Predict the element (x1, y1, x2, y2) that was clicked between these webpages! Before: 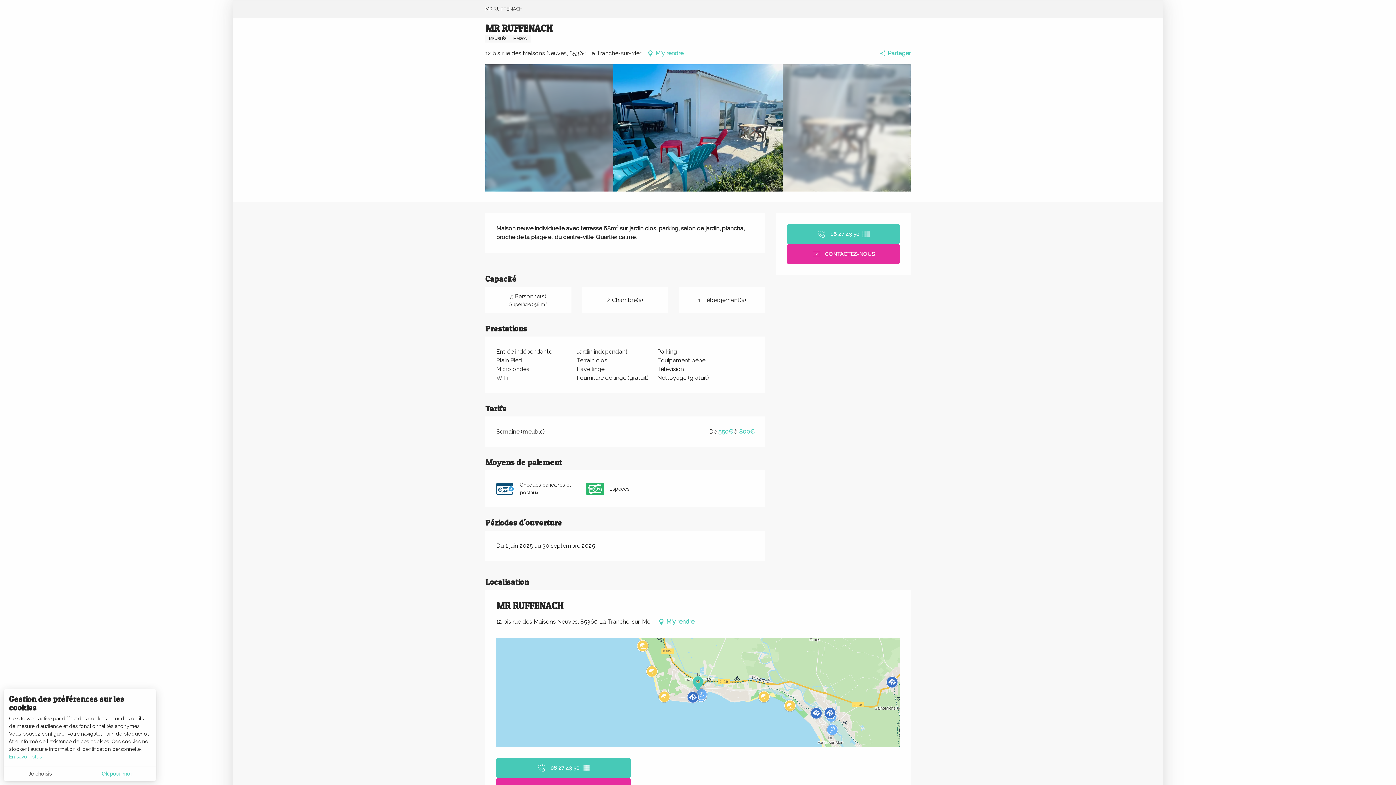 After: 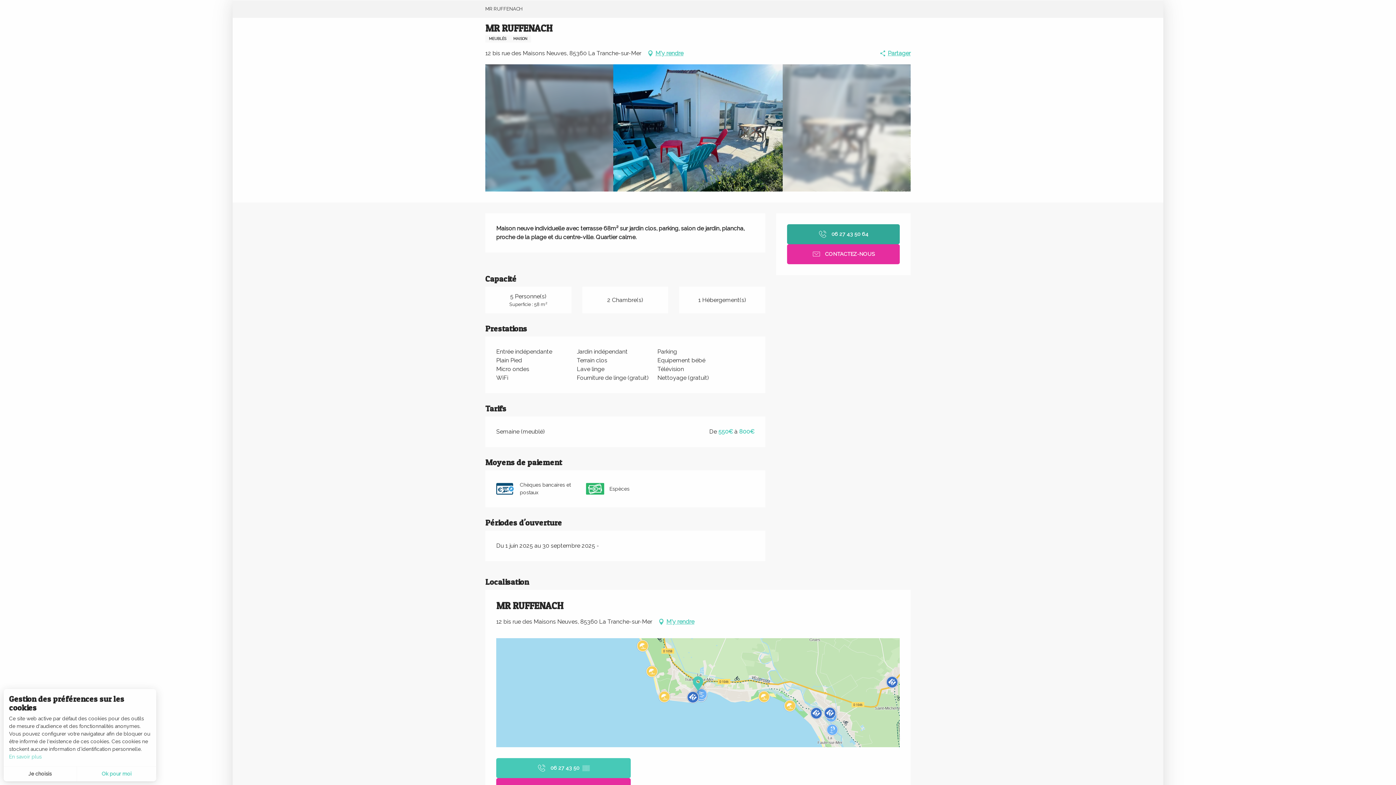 Action: label: Voir le numéro de téléphone en entier bbox: (787, 224, 900, 244)